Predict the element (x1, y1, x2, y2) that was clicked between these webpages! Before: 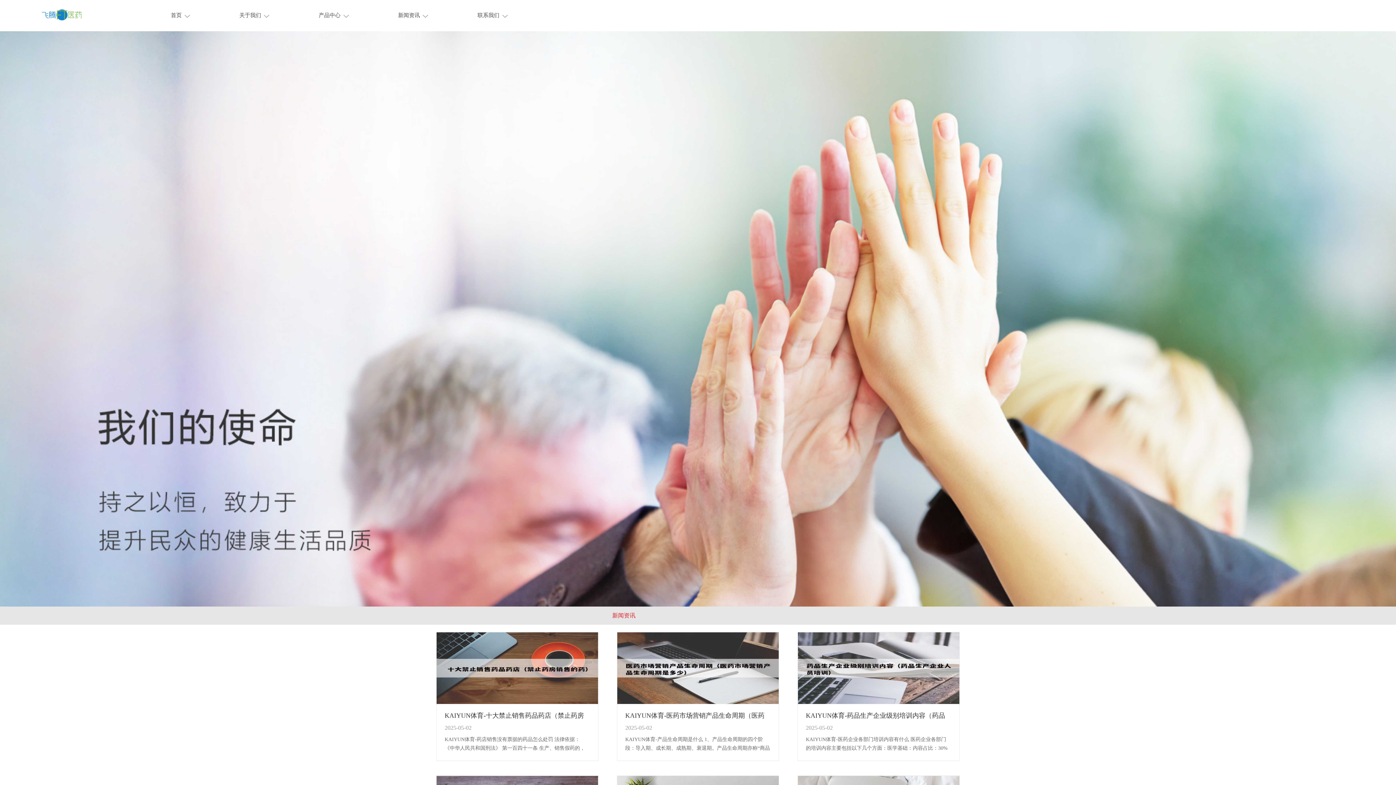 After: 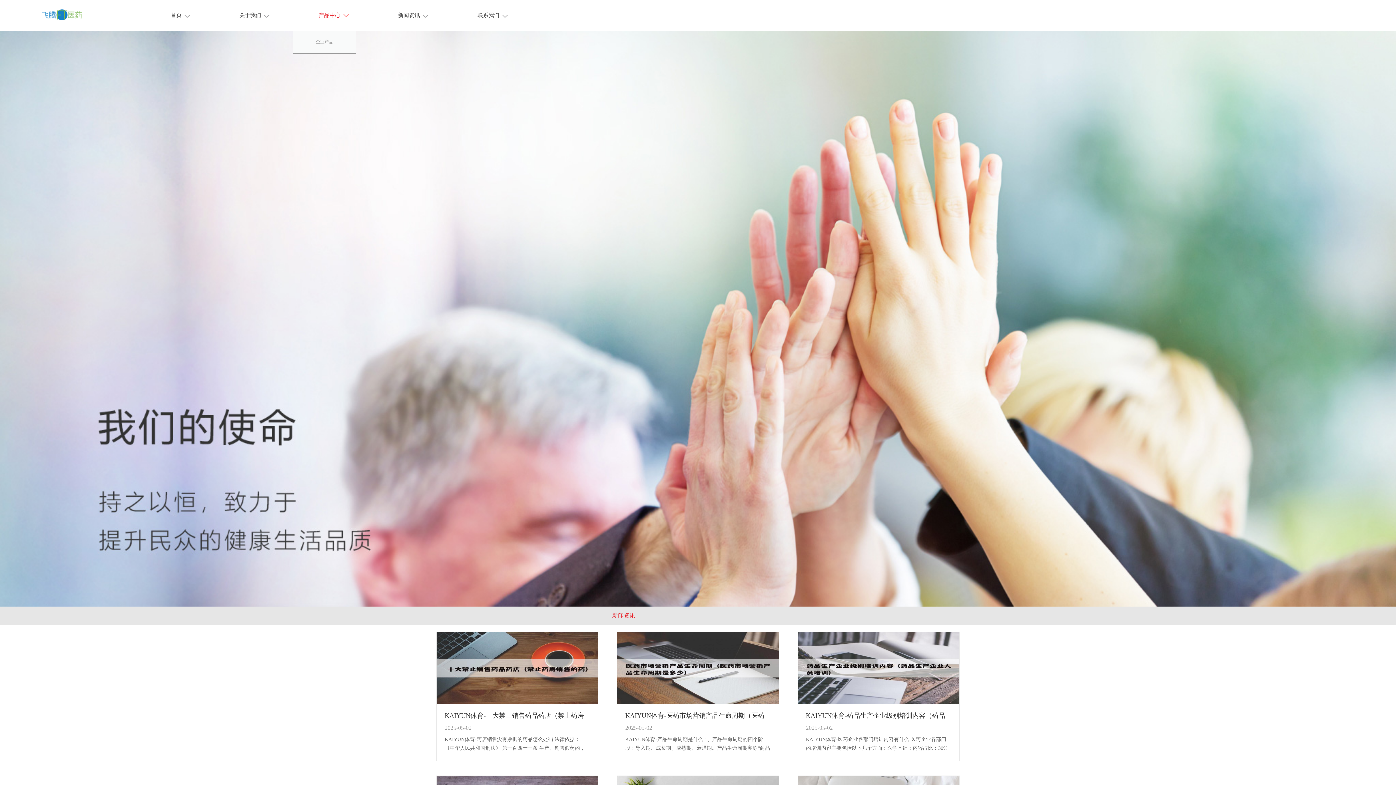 Action: bbox: (318, 0, 340, 30) label: 产品中心